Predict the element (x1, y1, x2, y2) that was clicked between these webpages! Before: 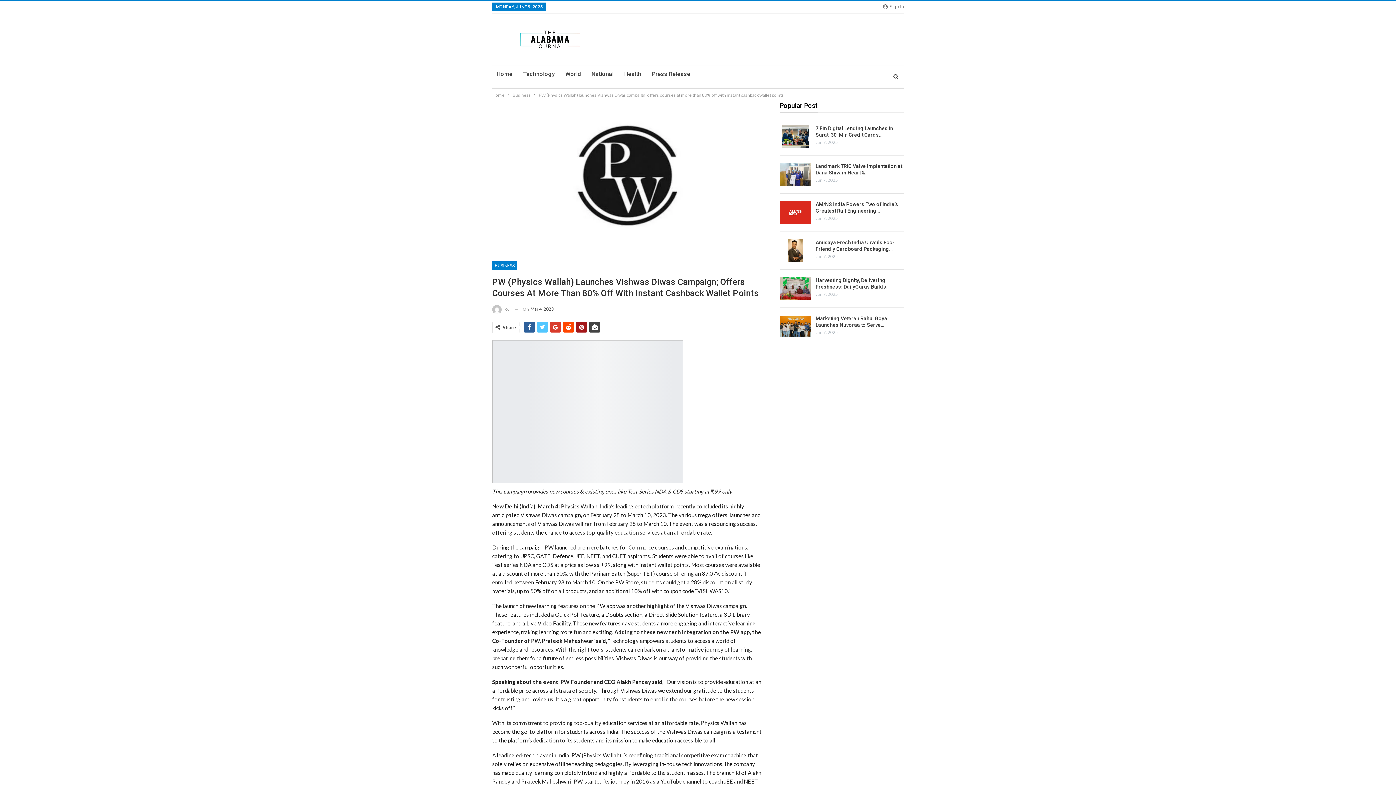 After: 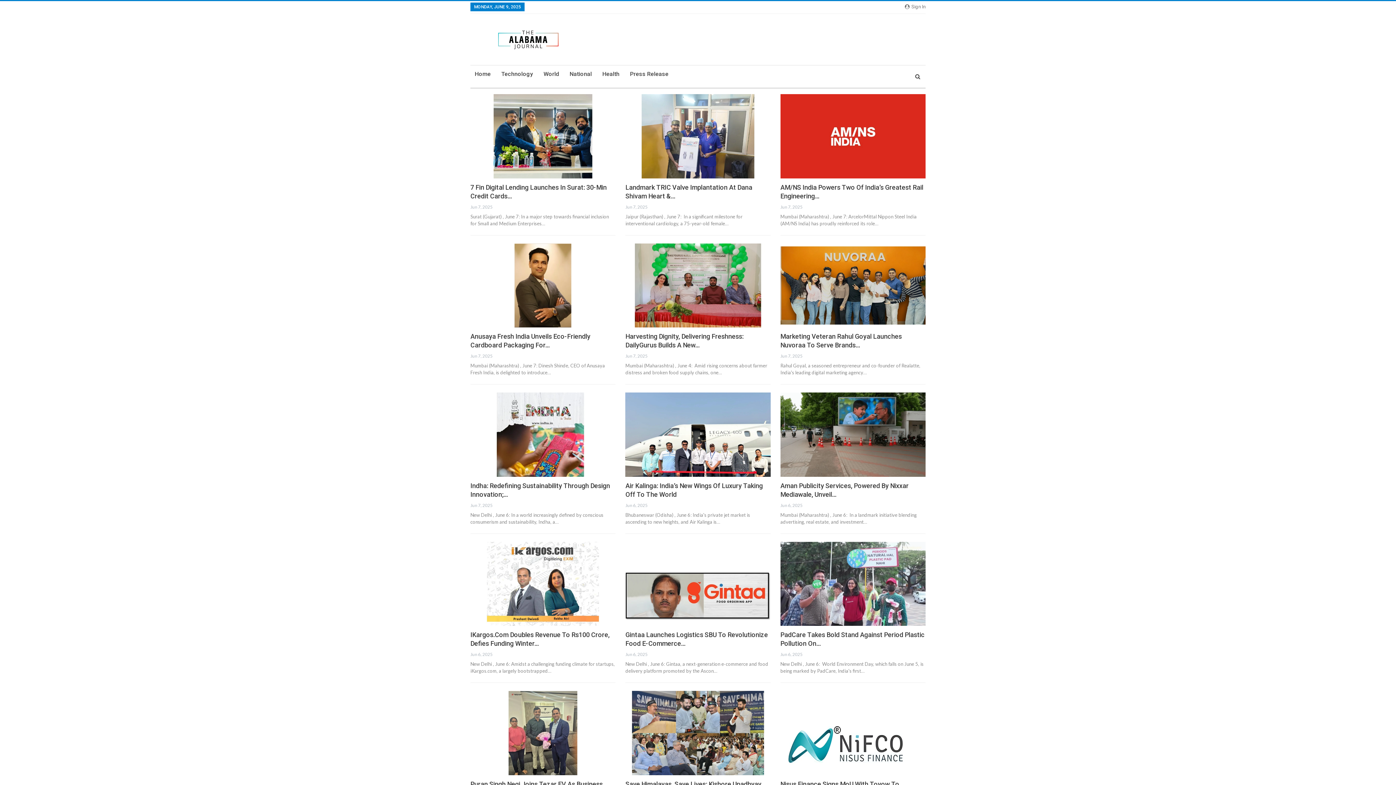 Action: bbox: (492, 27, 608, 48)